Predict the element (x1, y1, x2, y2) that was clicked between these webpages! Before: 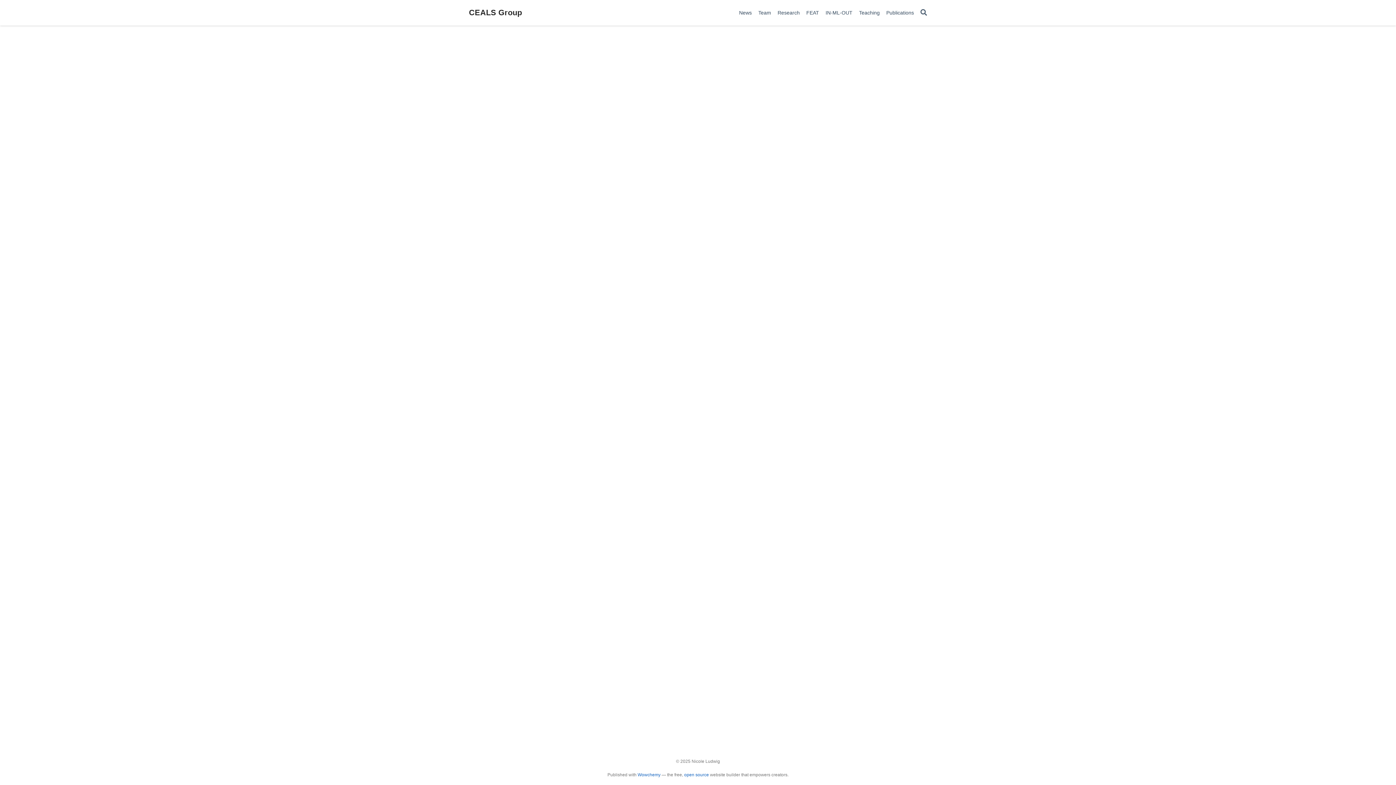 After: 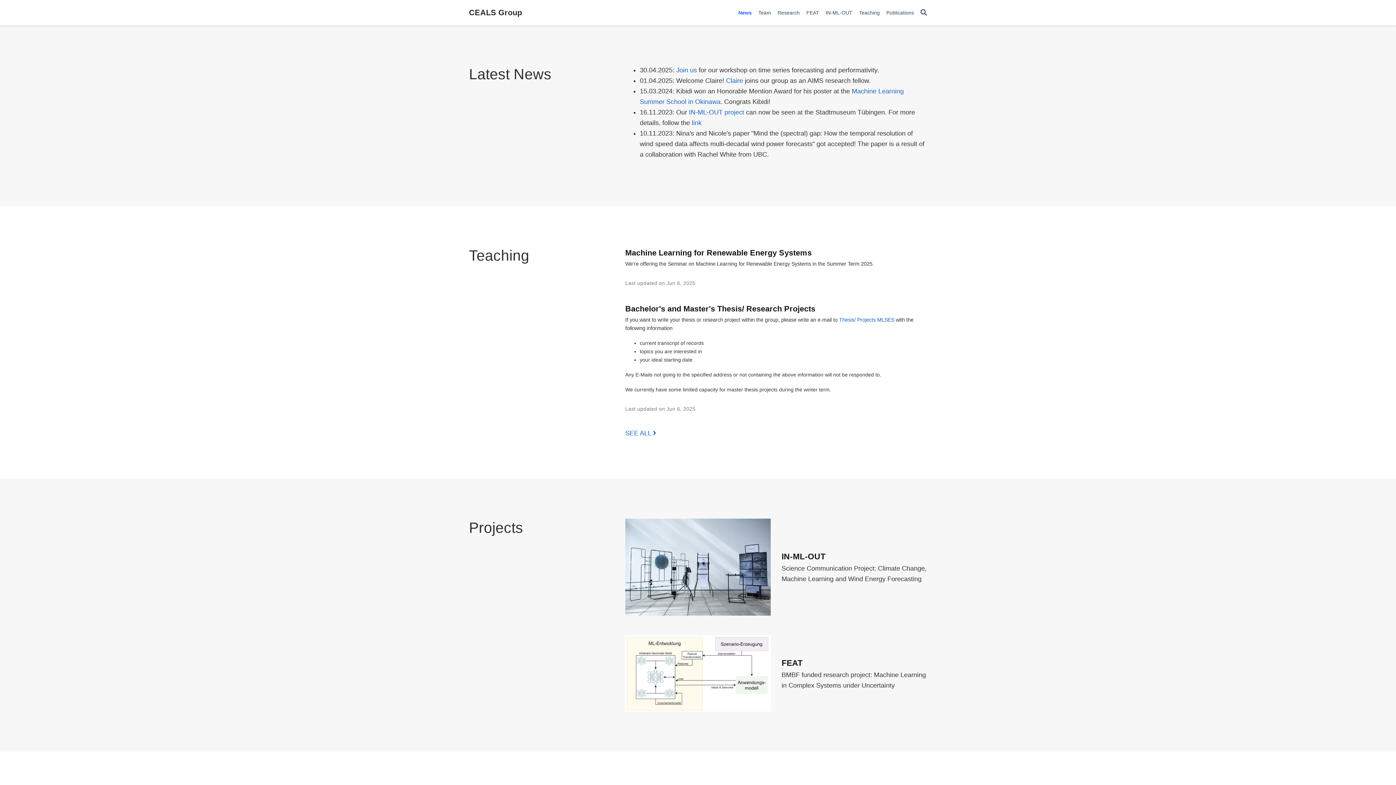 Action: bbox: (736, 6, 755, 19) label: News